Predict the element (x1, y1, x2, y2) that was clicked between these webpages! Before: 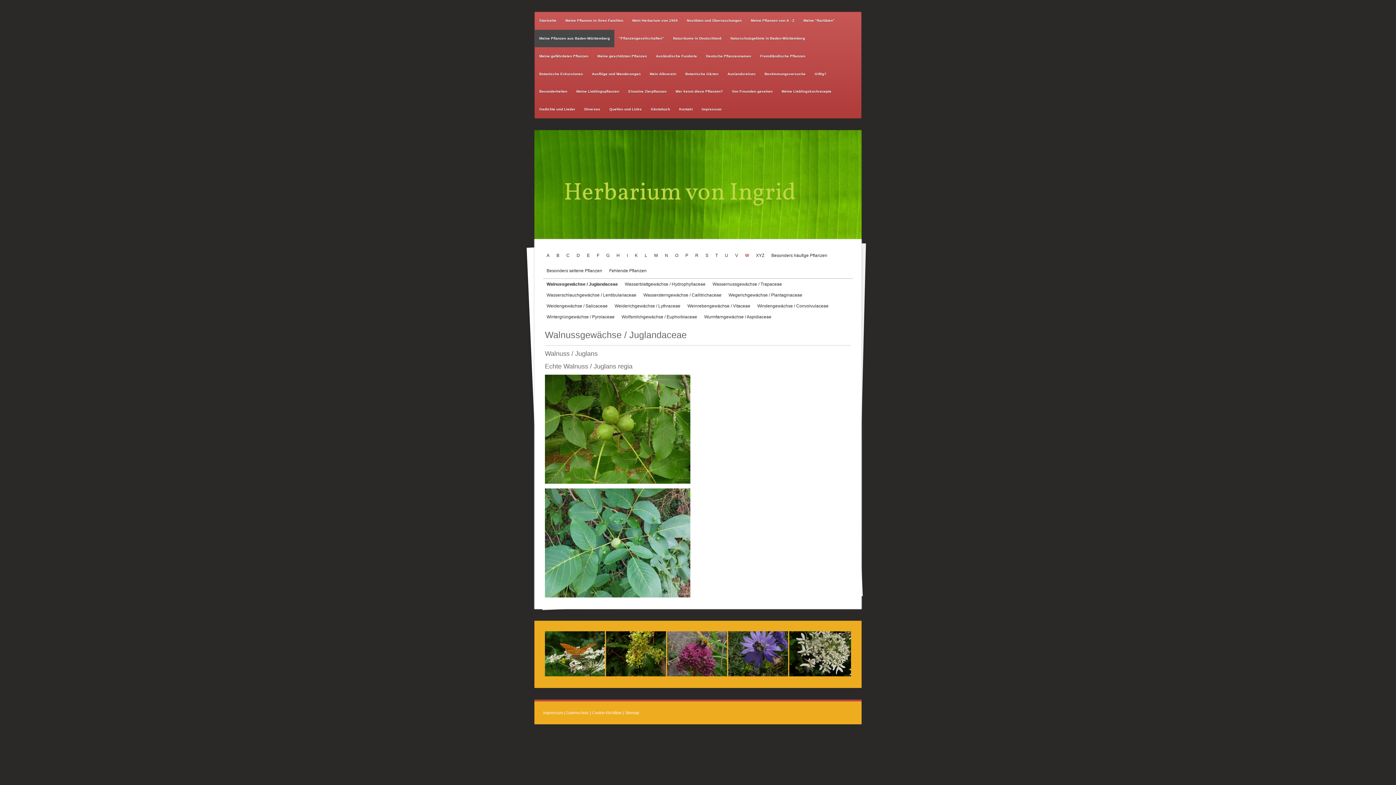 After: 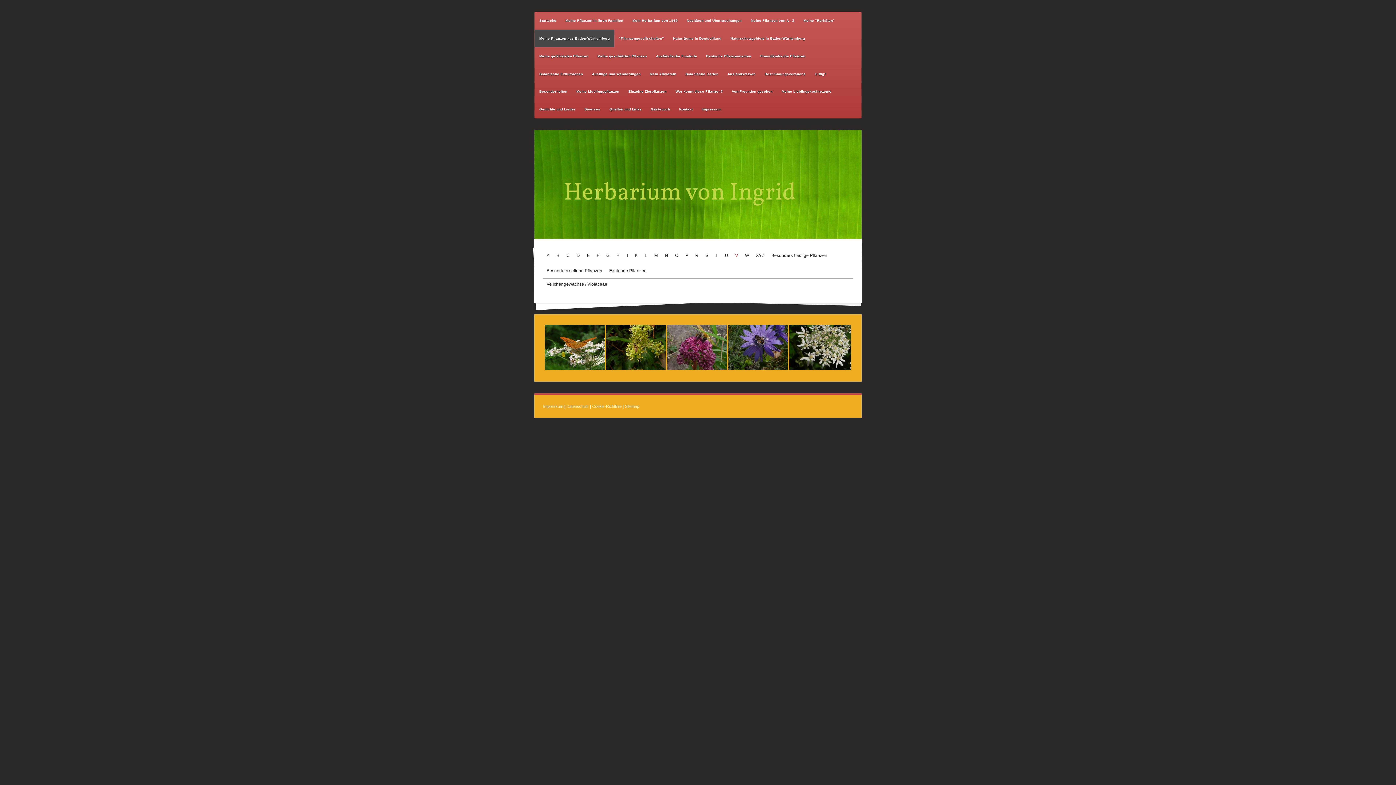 Action: bbox: (731, 248, 741, 263) label: V